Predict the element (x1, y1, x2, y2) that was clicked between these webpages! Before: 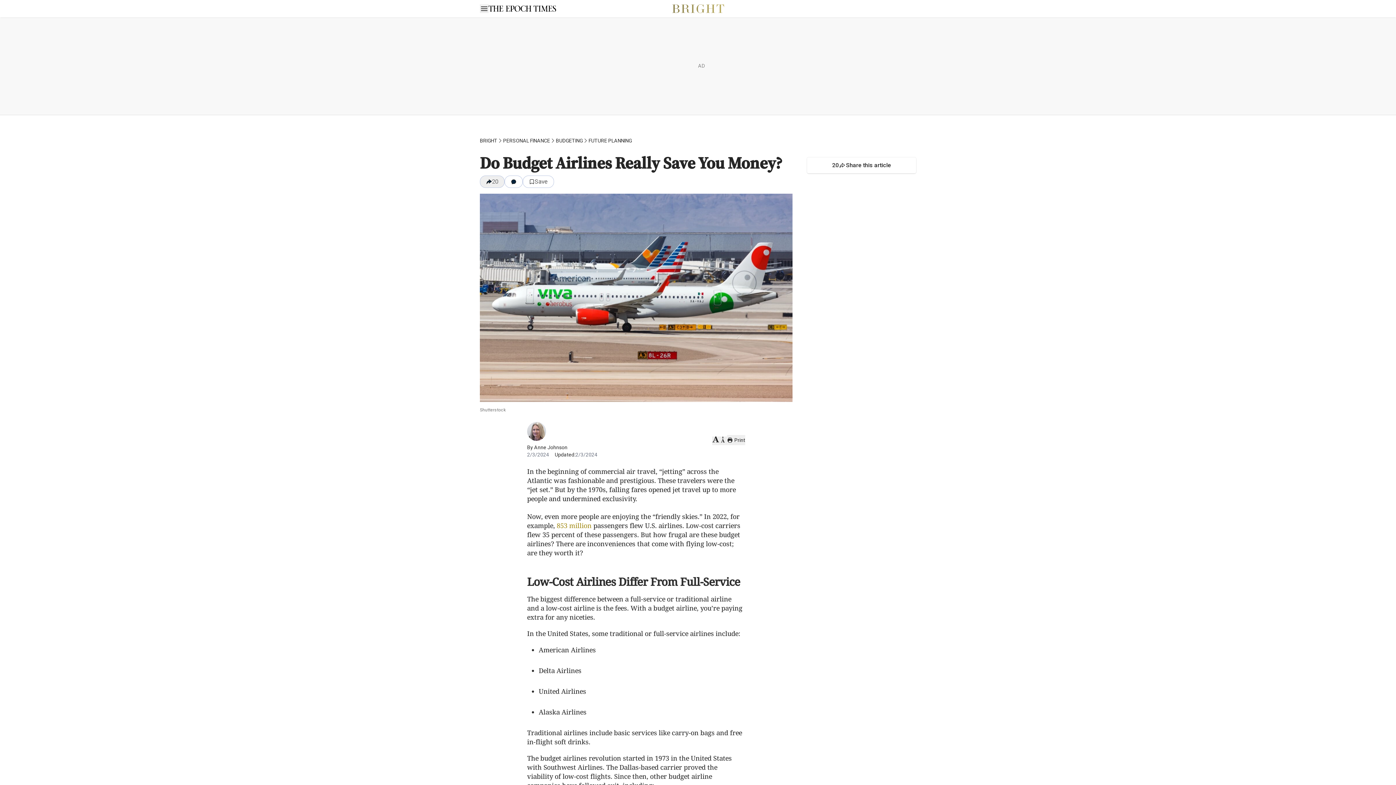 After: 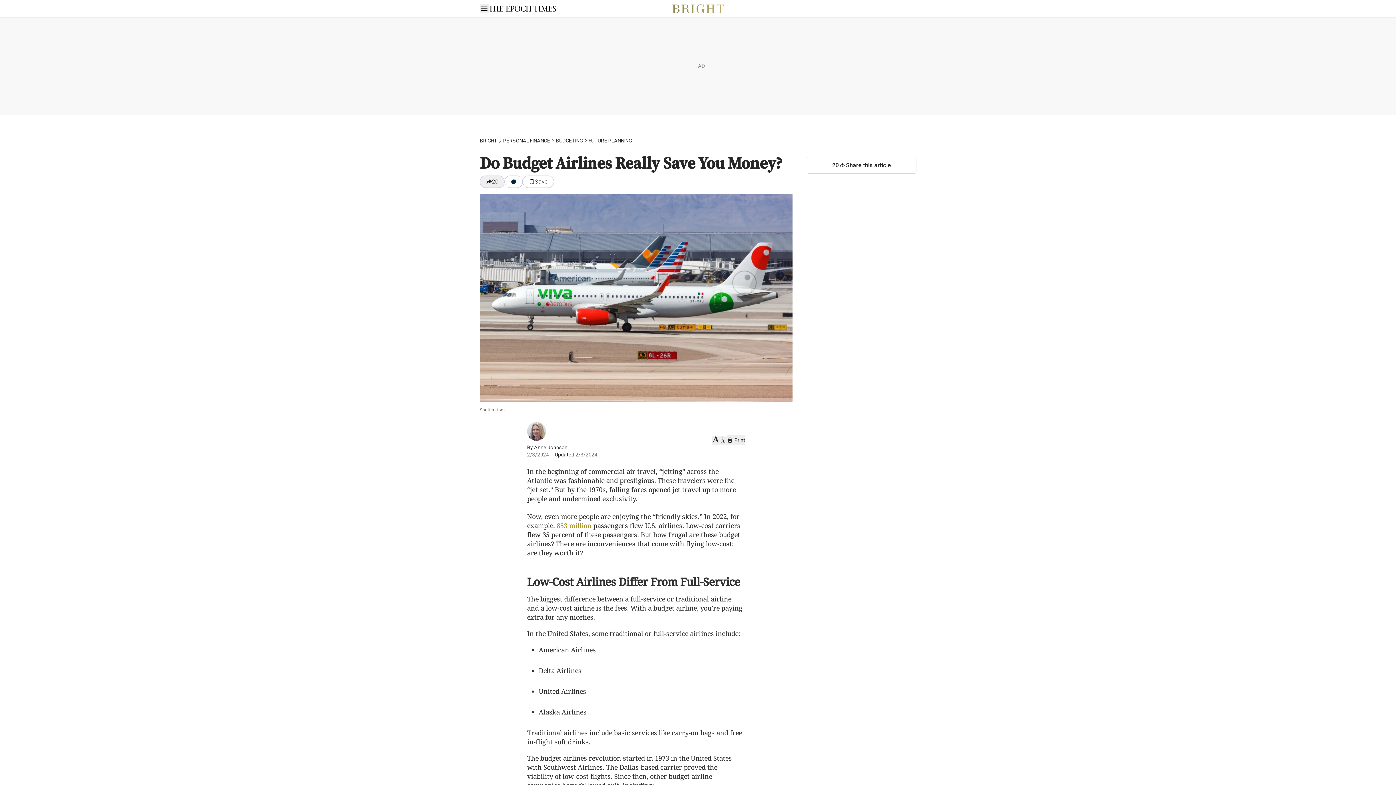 Action: label: 20
Share this article bbox: (807, 157, 916, 173)